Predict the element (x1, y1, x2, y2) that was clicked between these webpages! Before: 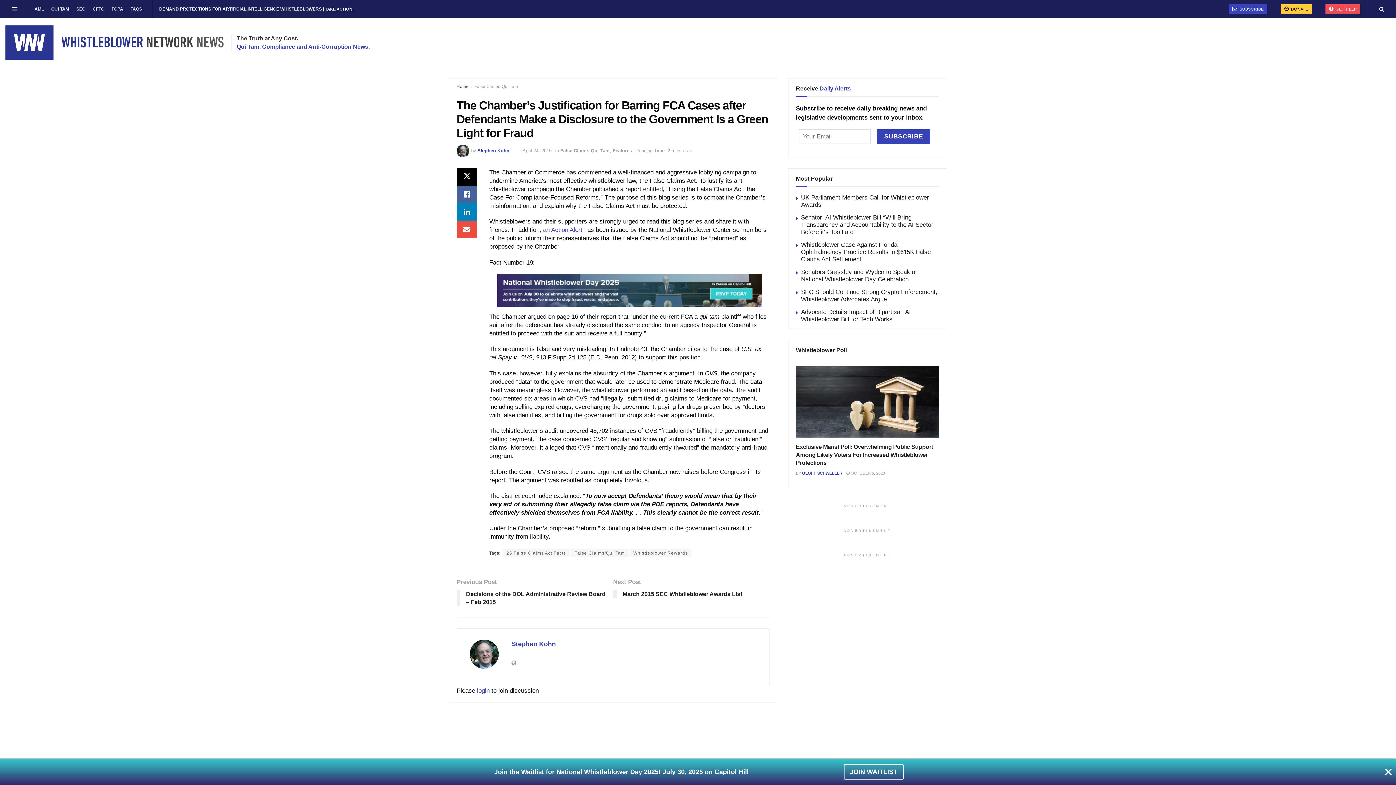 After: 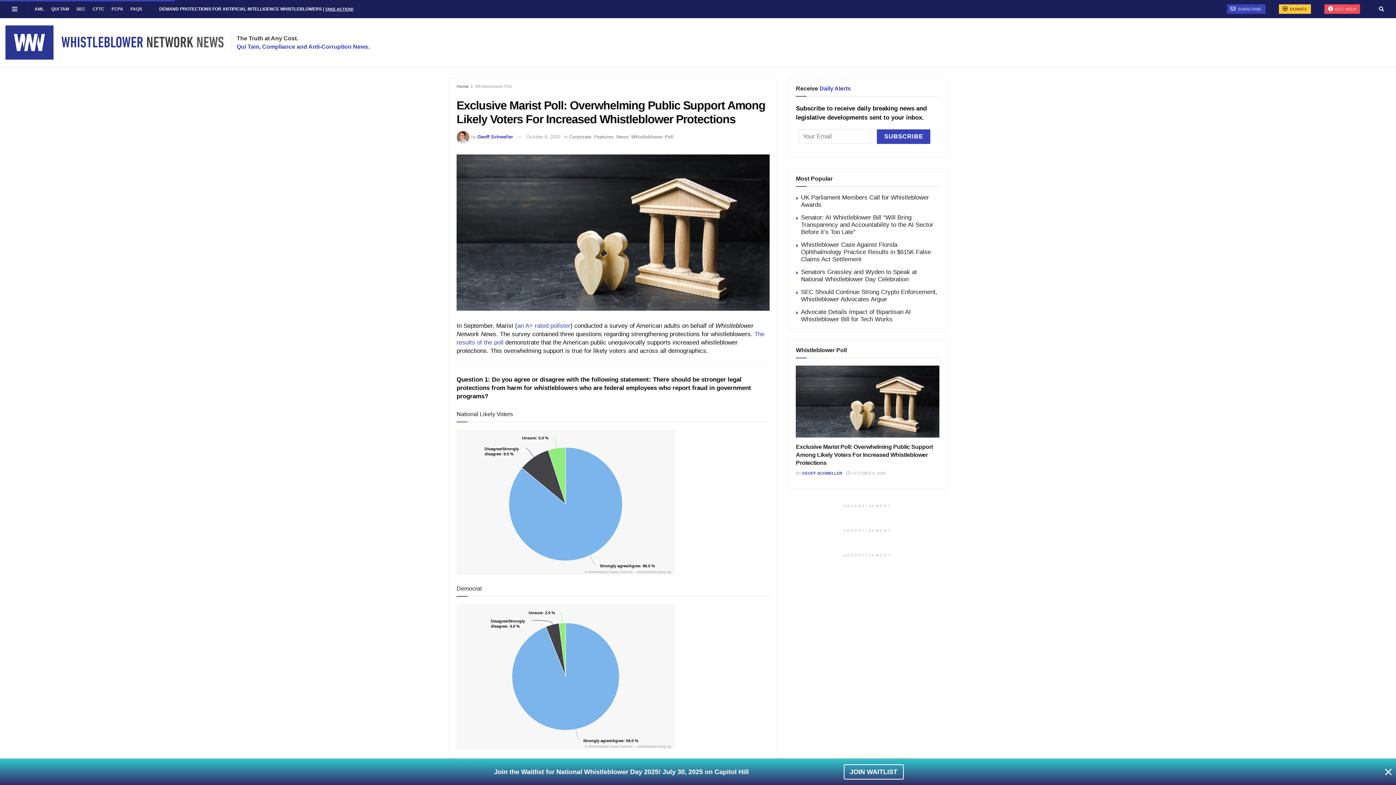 Action: label: Exclusive Marist Poll: Overwhelming Public Support Among Likely Voters For Increased Whistleblower Protections bbox: (796, 443, 933, 466)